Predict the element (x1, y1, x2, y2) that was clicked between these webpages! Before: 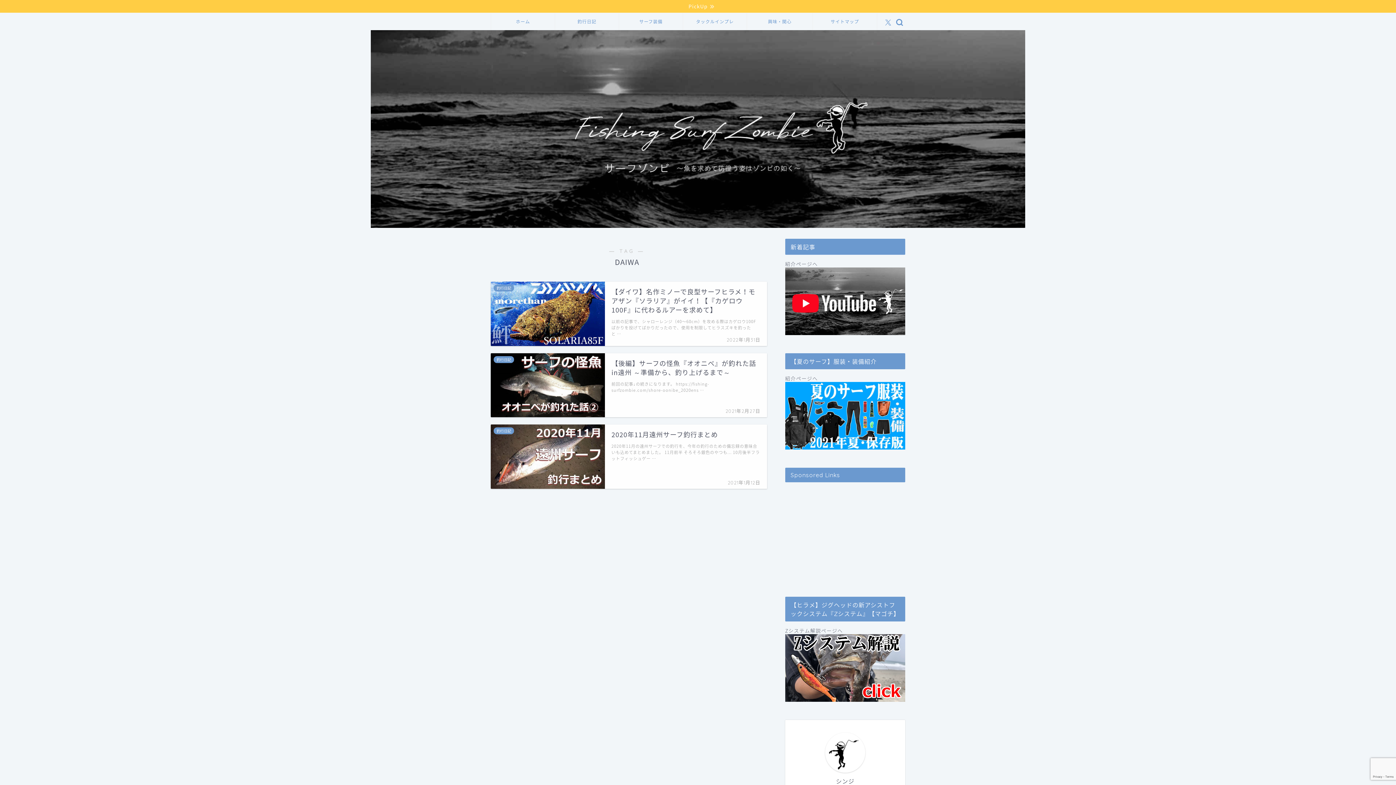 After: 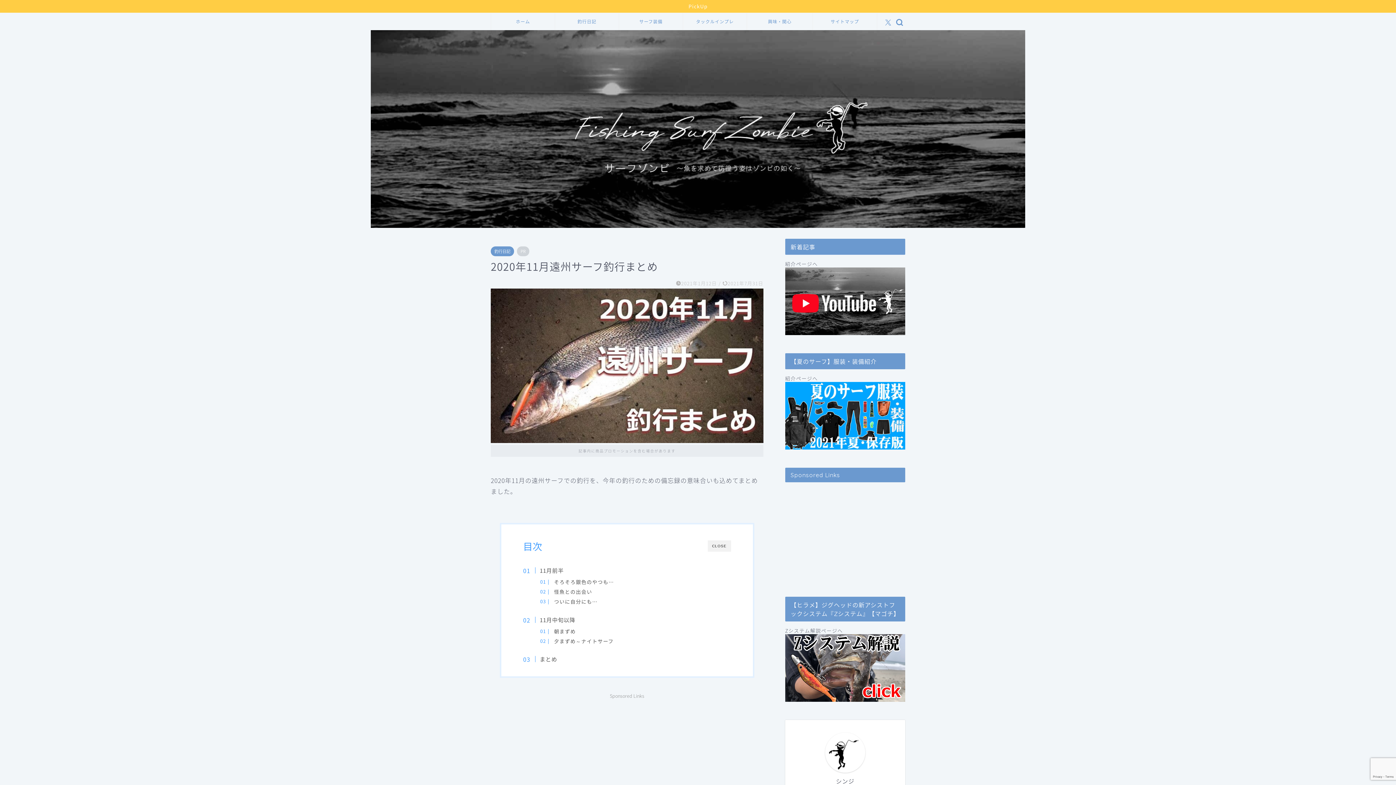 Action: bbox: (825, 732, 865, 772)